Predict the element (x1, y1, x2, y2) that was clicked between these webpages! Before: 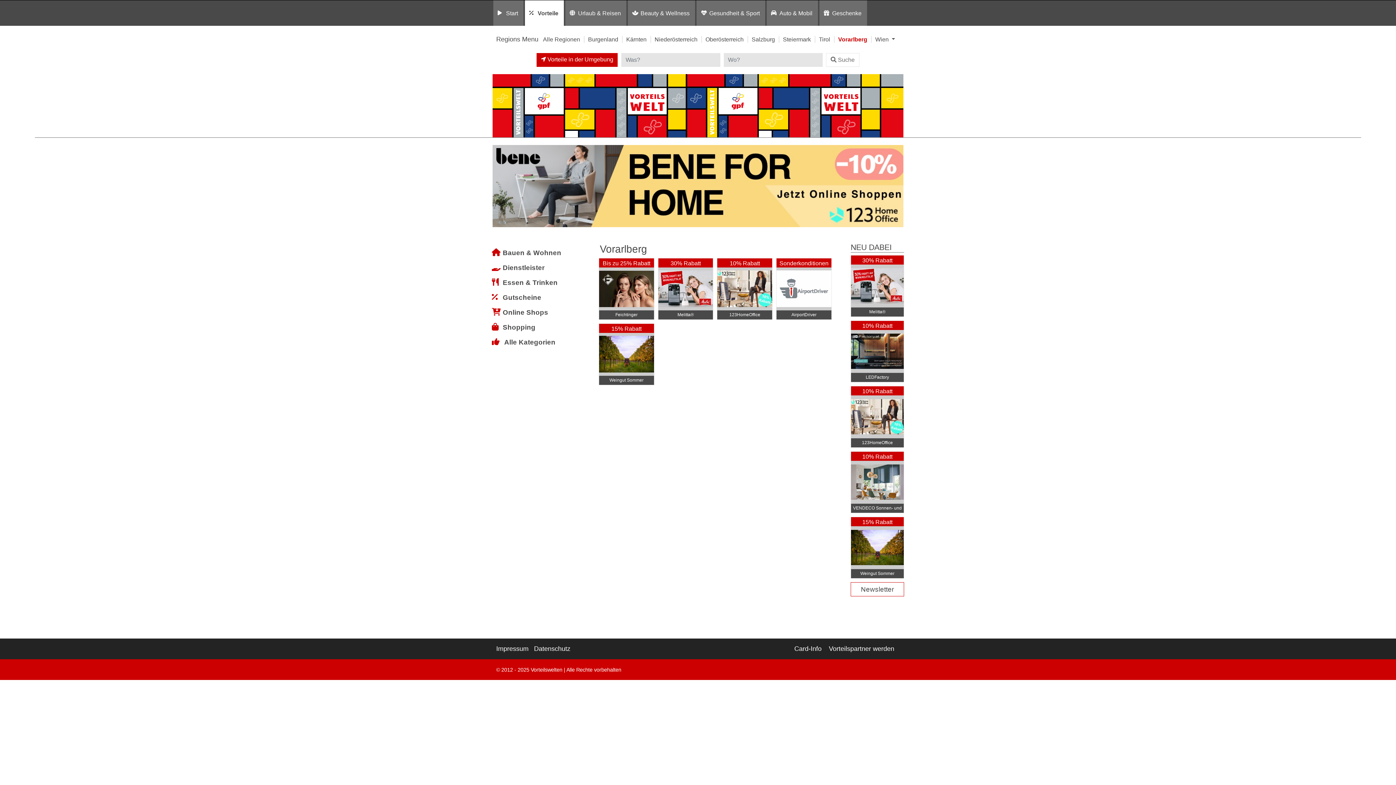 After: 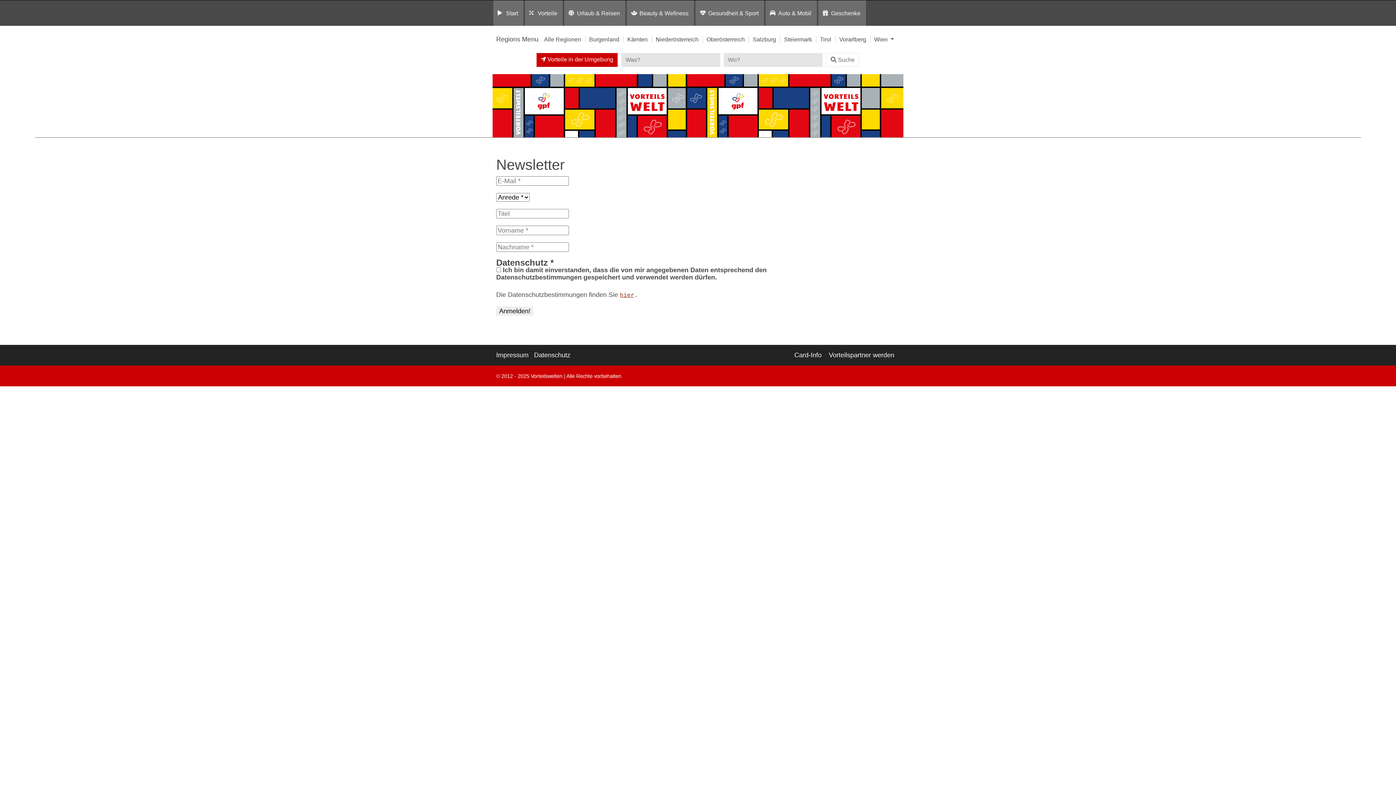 Action: label: Newsletter bbox: (850, 586, 904, 593)